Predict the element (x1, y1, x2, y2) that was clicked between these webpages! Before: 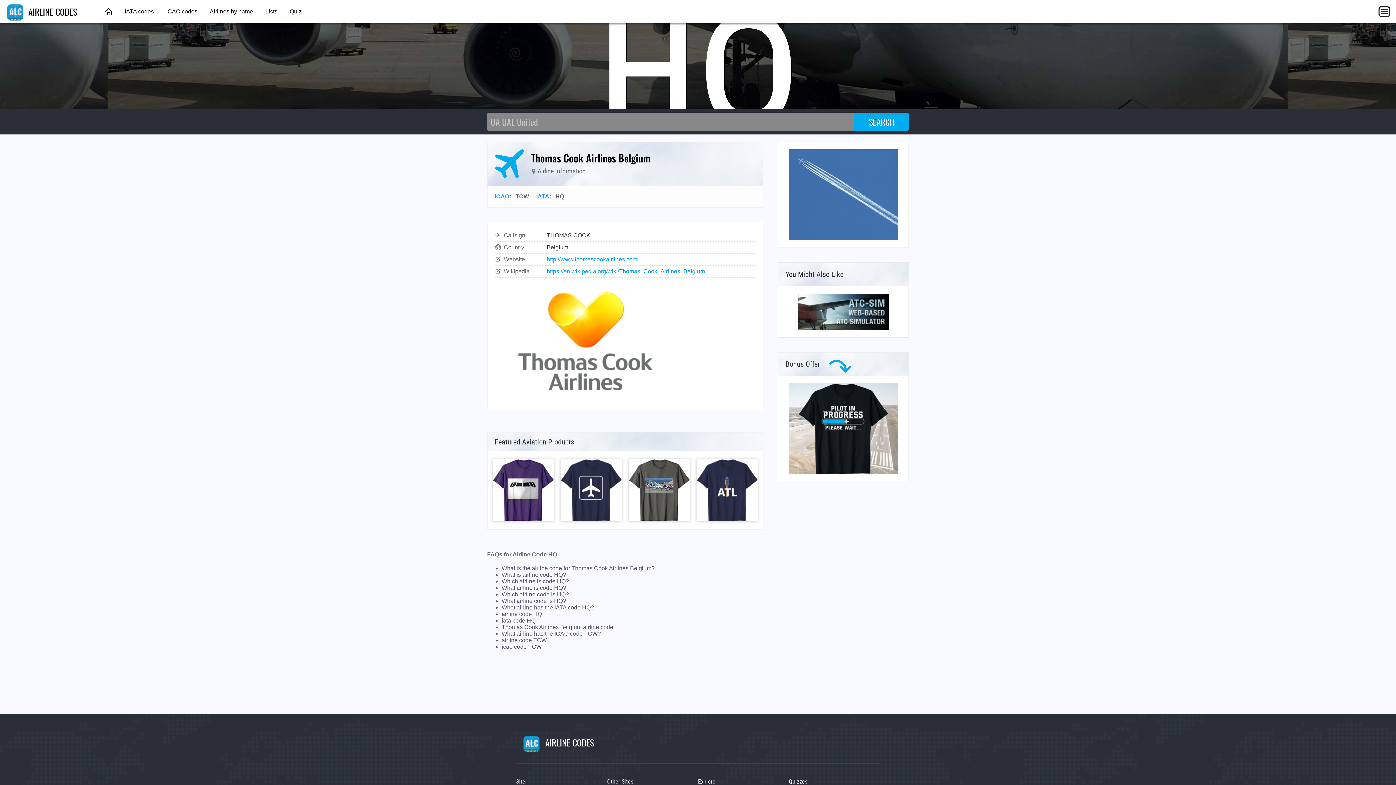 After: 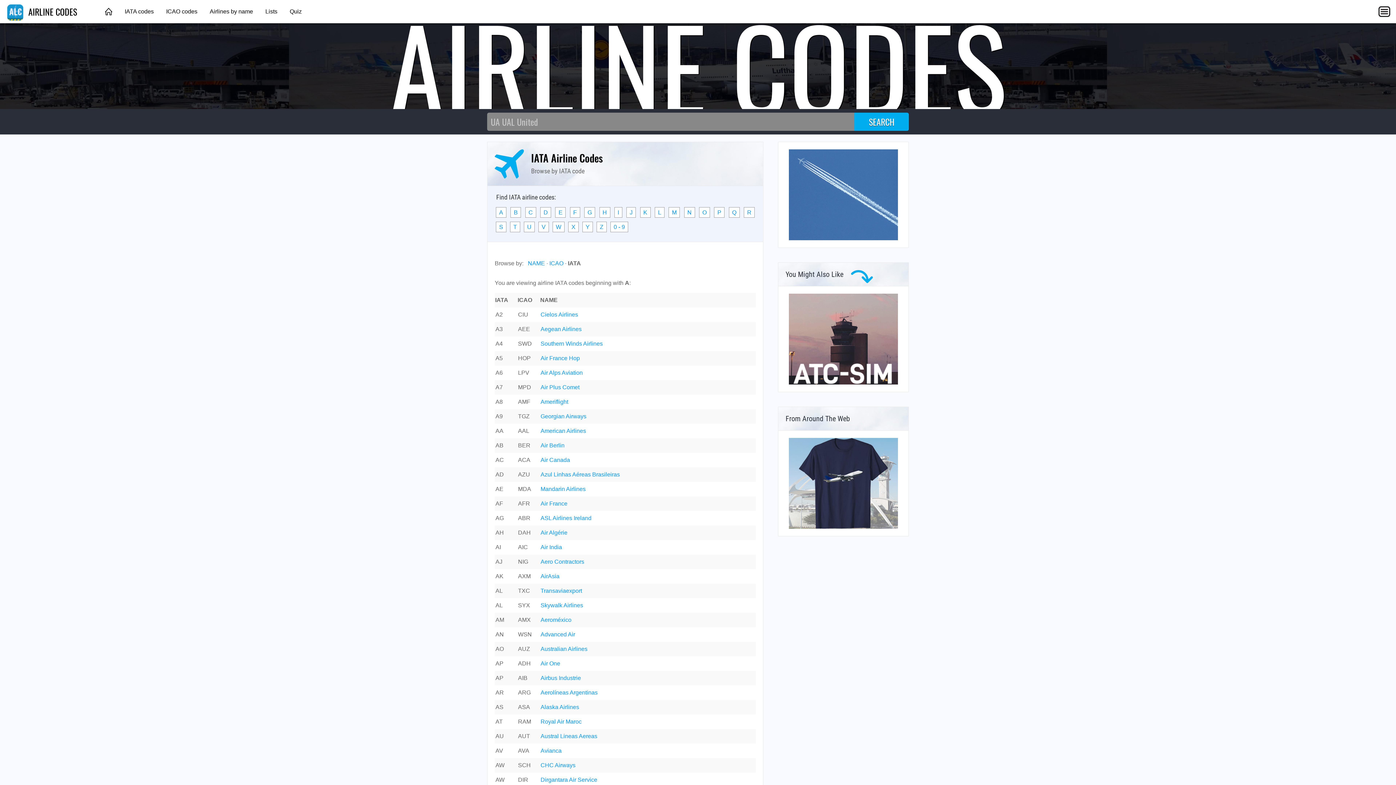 Action: bbox: (536, 193, 549, 199) label: IATA